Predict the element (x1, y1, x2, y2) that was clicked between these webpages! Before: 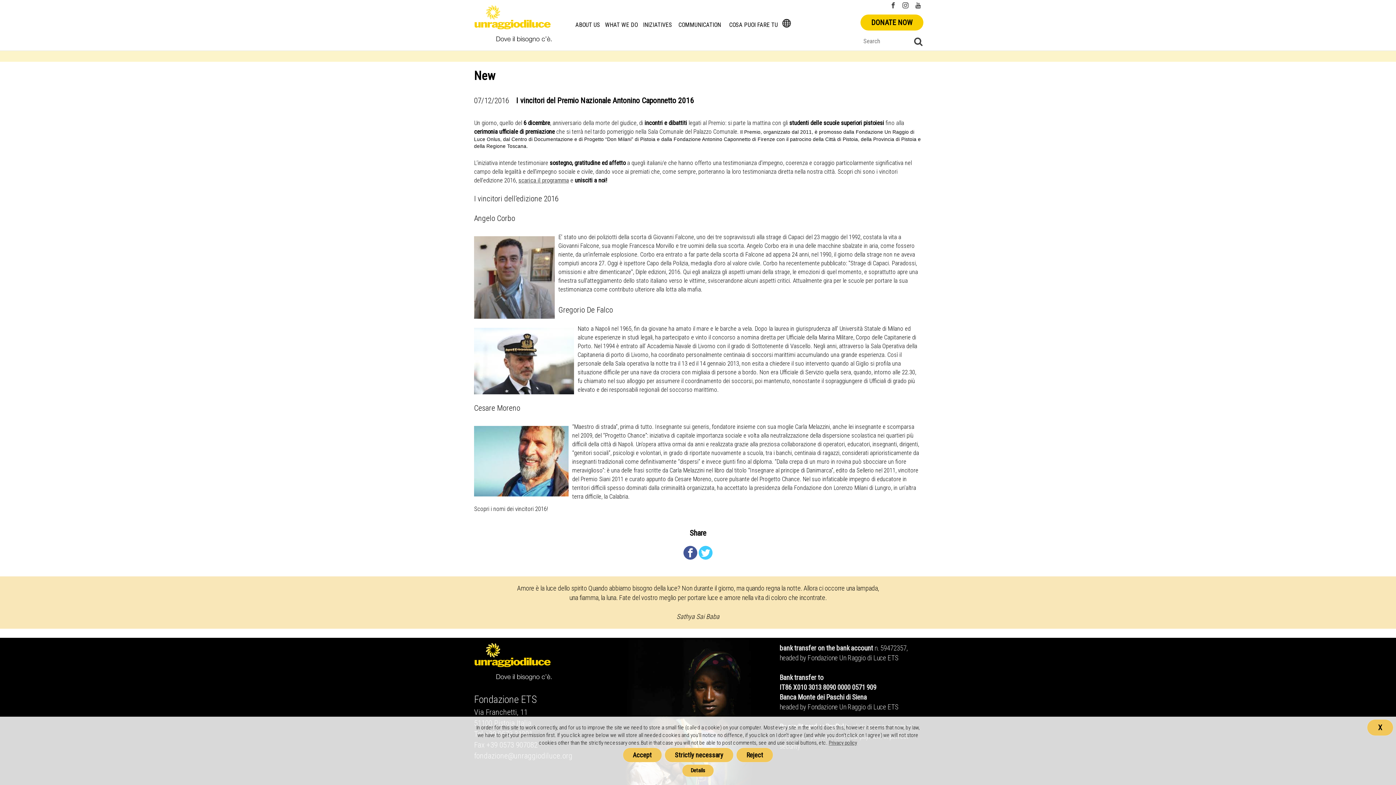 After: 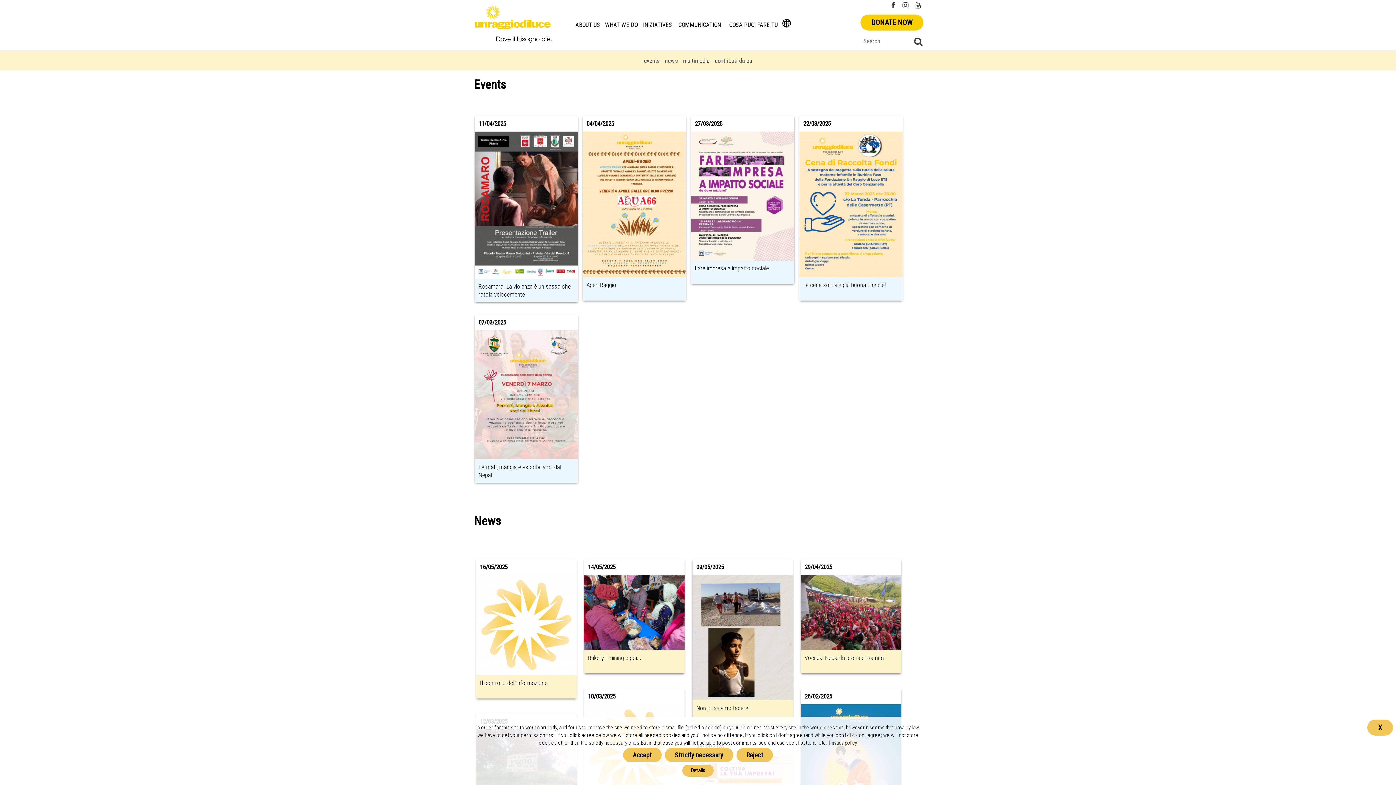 Action: label: COMMUNICATION bbox: (674, 17, 725, 32)